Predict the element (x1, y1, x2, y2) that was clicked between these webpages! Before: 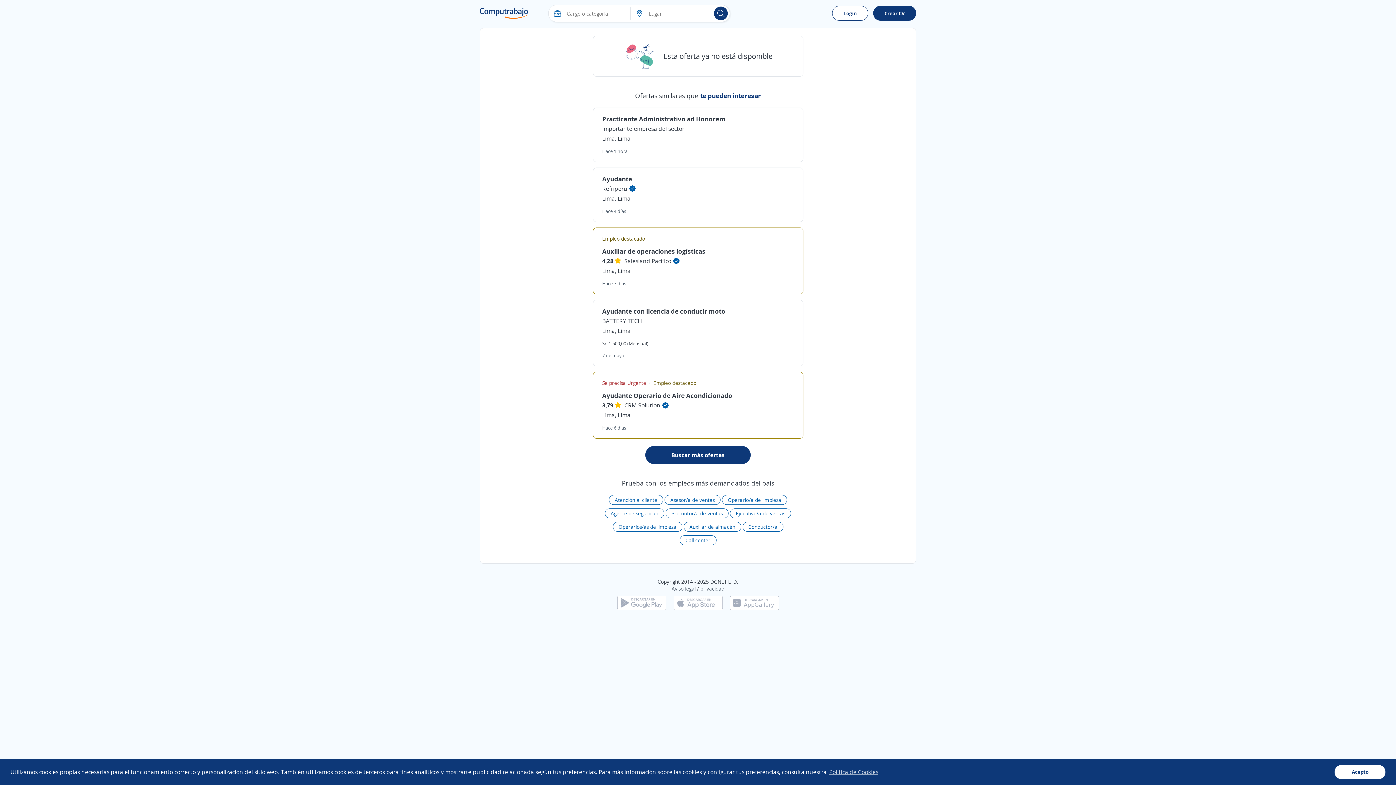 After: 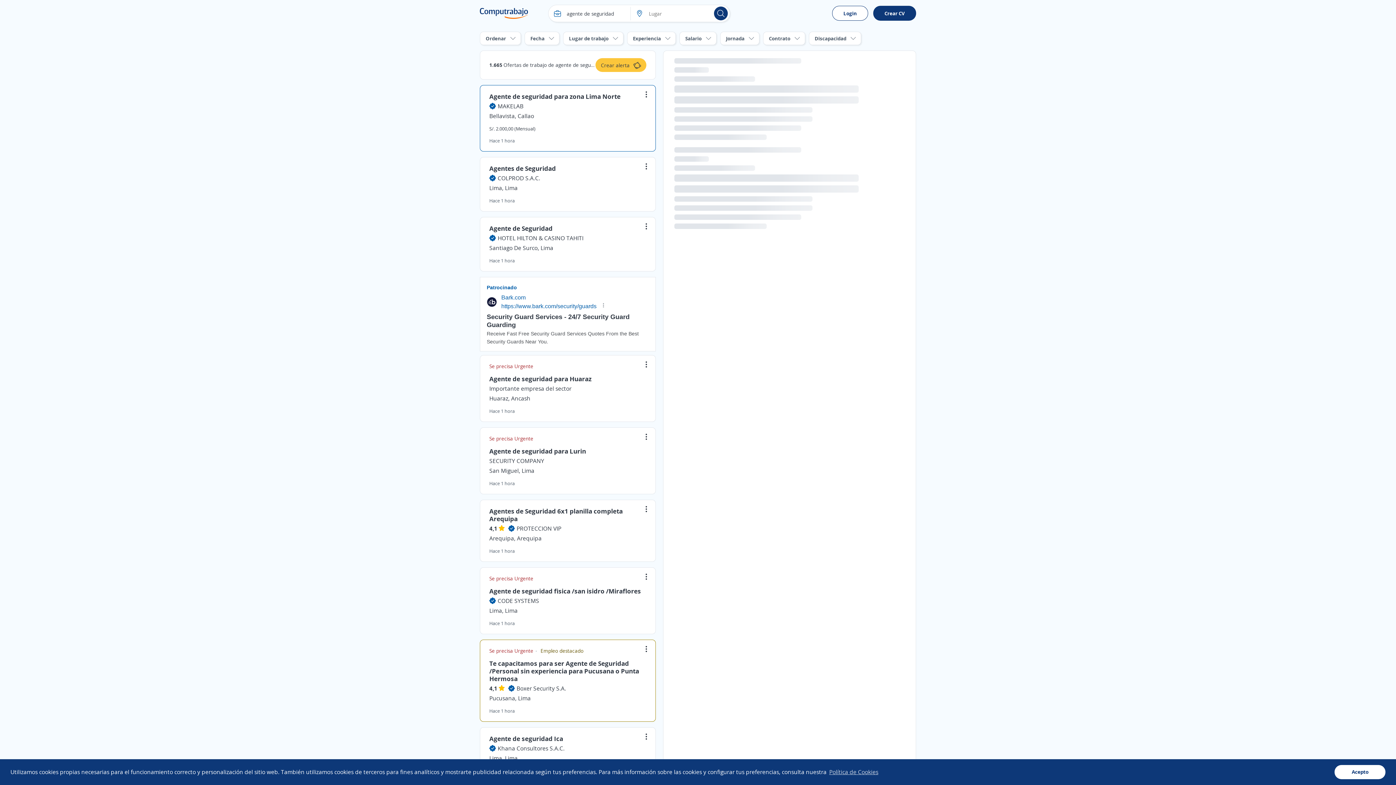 Action: bbox: (605, 508, 664, 518) label: Agente de seguridad